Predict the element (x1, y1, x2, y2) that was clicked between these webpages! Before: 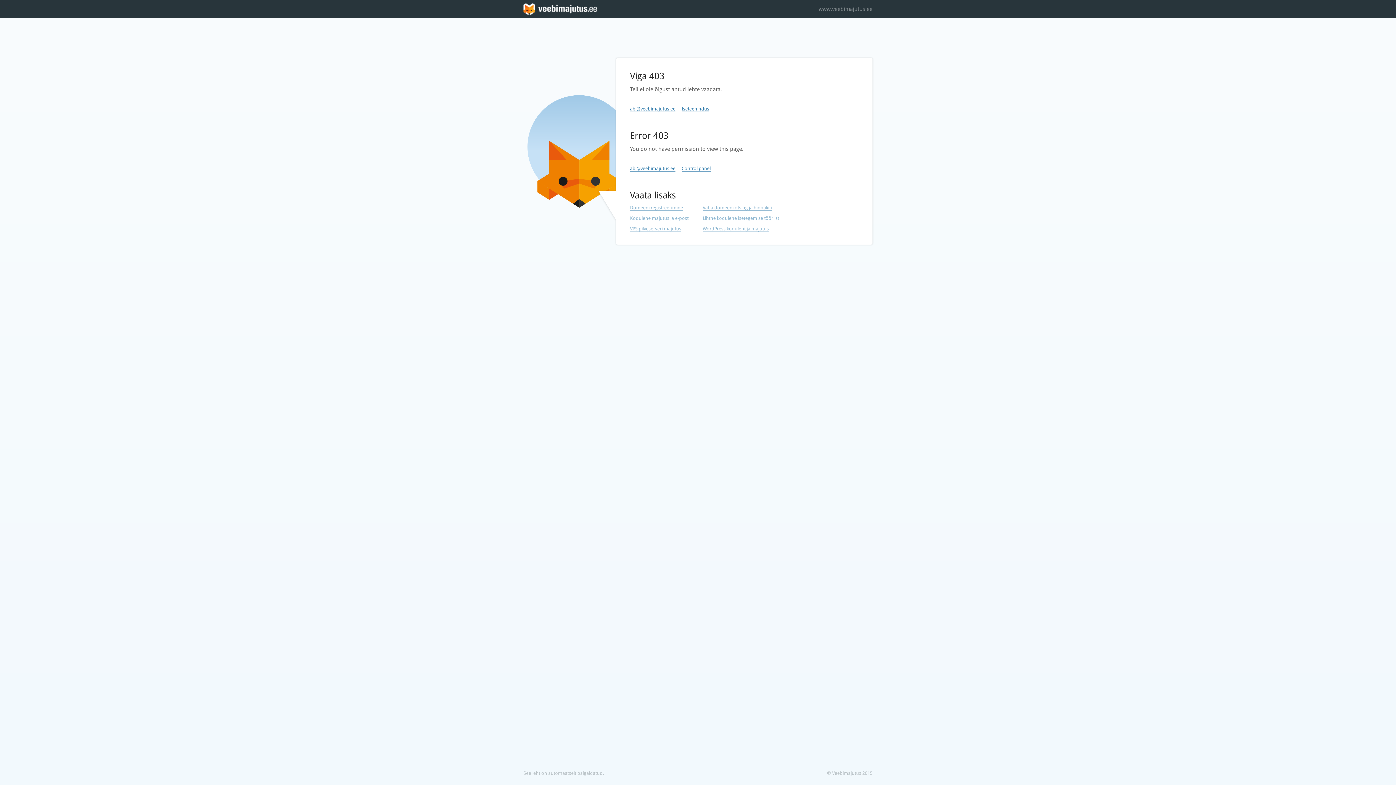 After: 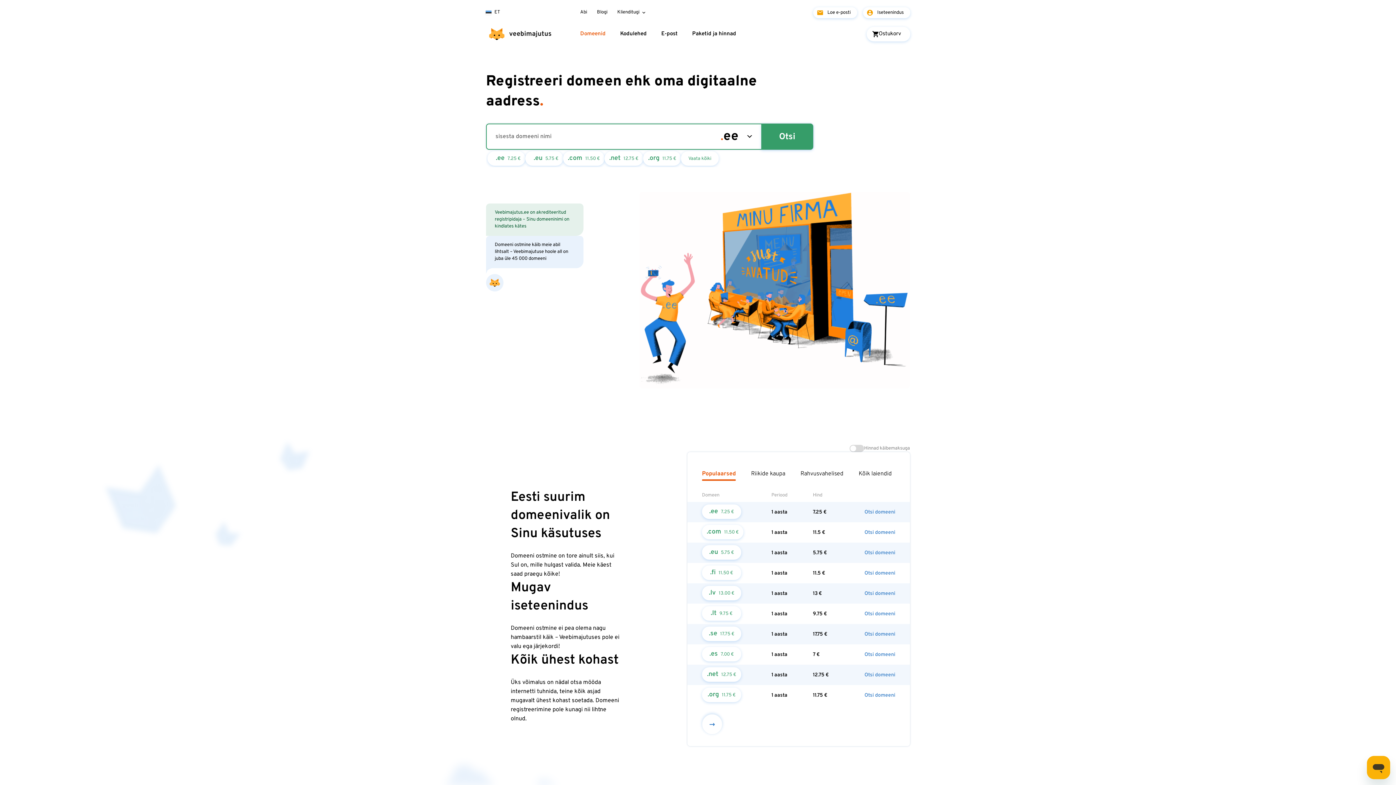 Action: bbox: (702, 205, 772, 210) label: Vaba domeeni otsing ja hinnakiri